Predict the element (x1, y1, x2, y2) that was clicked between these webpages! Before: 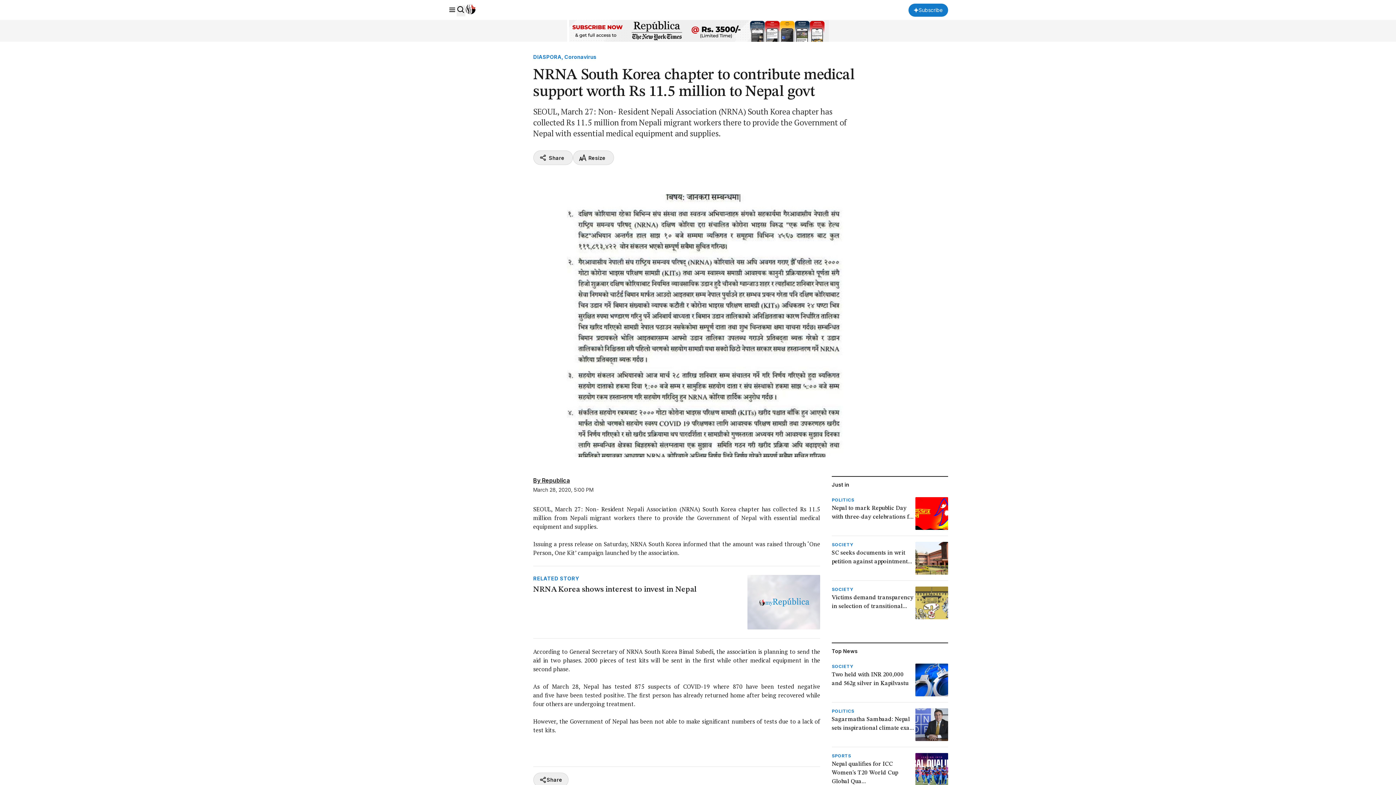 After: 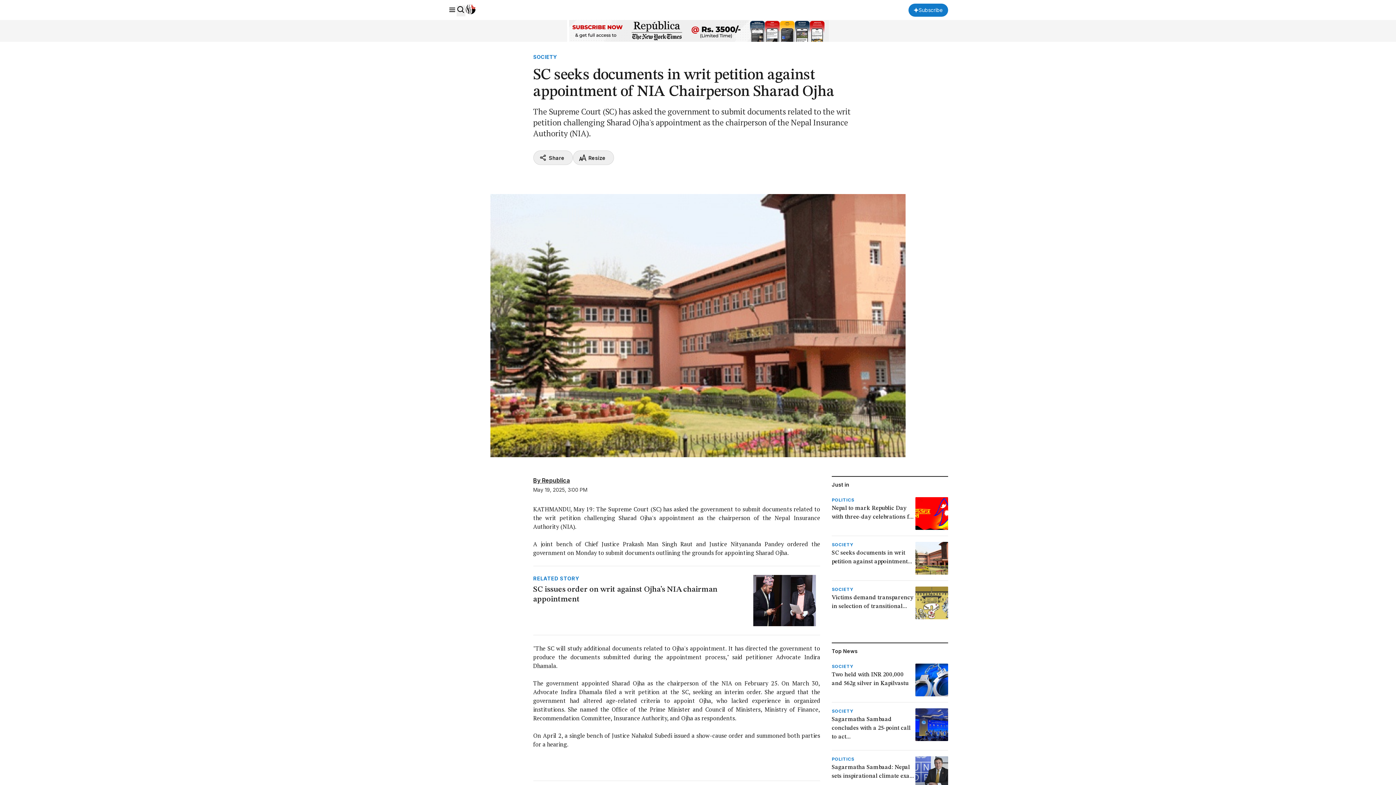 Action: label: SOCIETY
SC seeks documents in writ petition against appointment... bbox: (831, 542, 948, 574)